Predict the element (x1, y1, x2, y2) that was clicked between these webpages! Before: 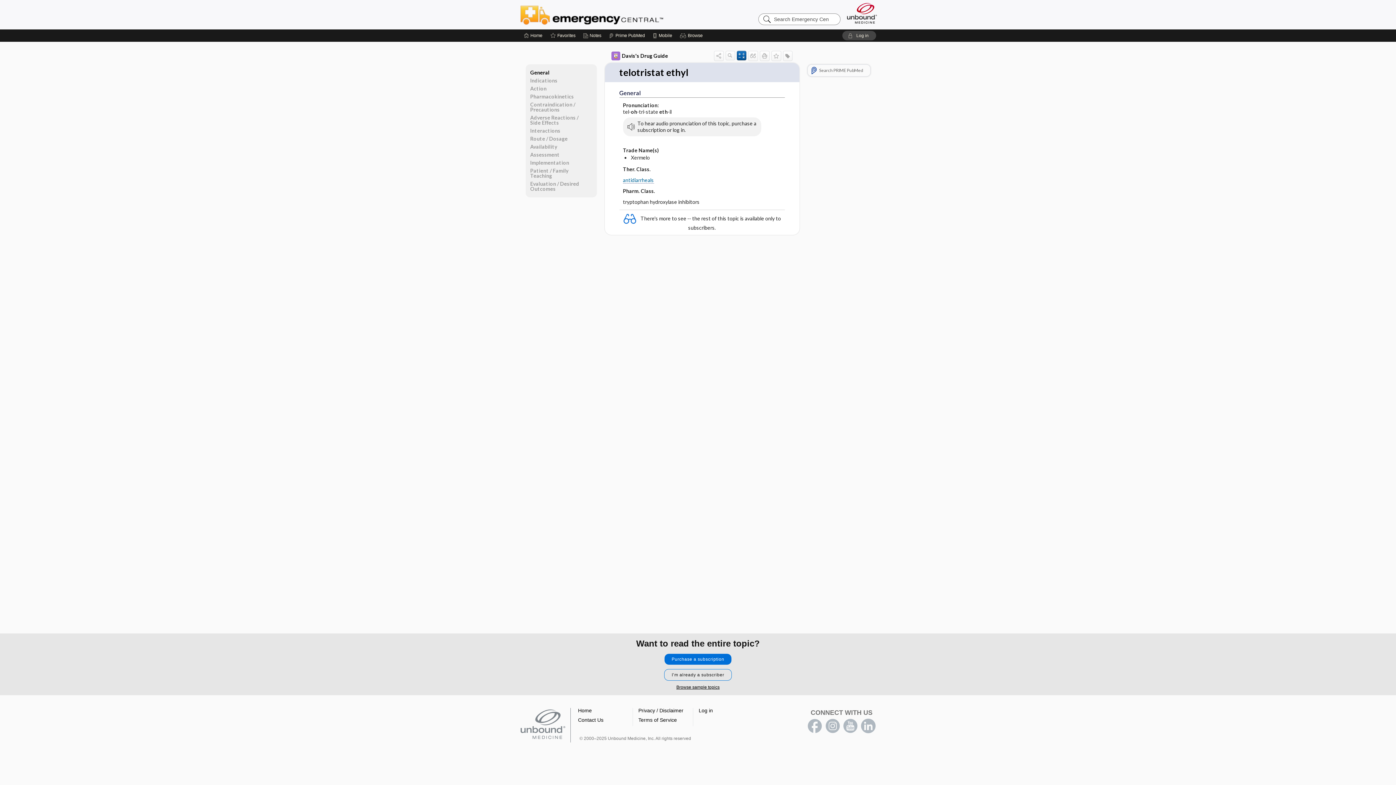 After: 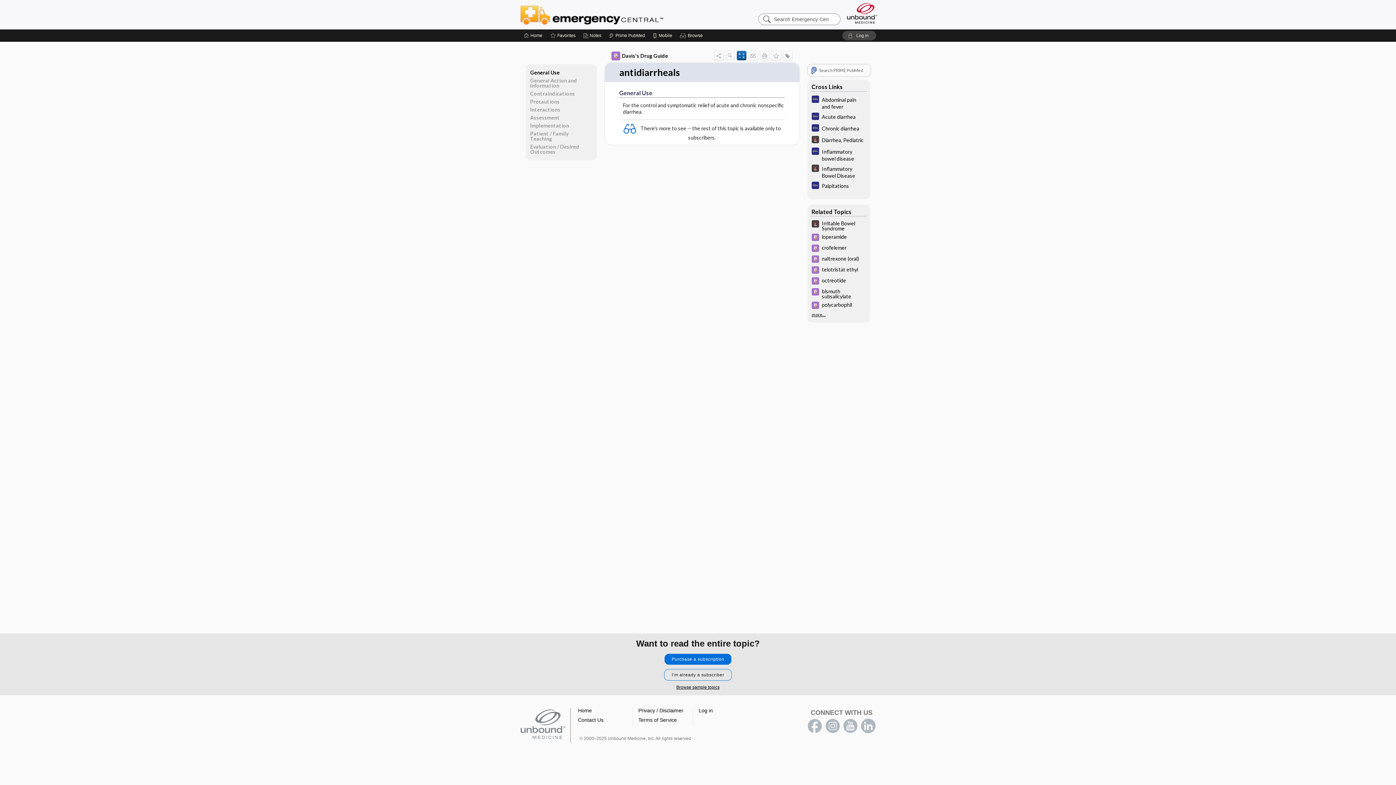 Action: bbox: (623, 177, 654, 183) label: antidiarrheals